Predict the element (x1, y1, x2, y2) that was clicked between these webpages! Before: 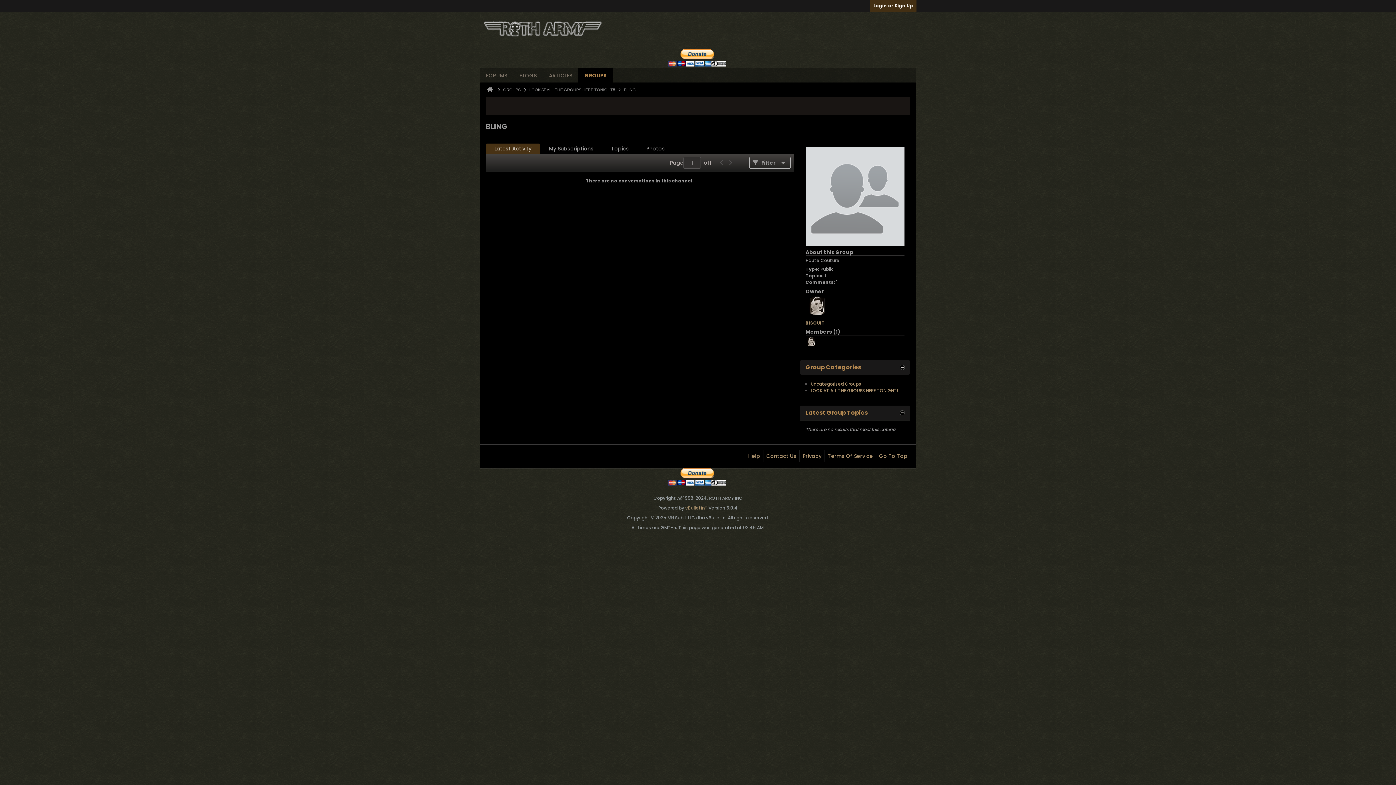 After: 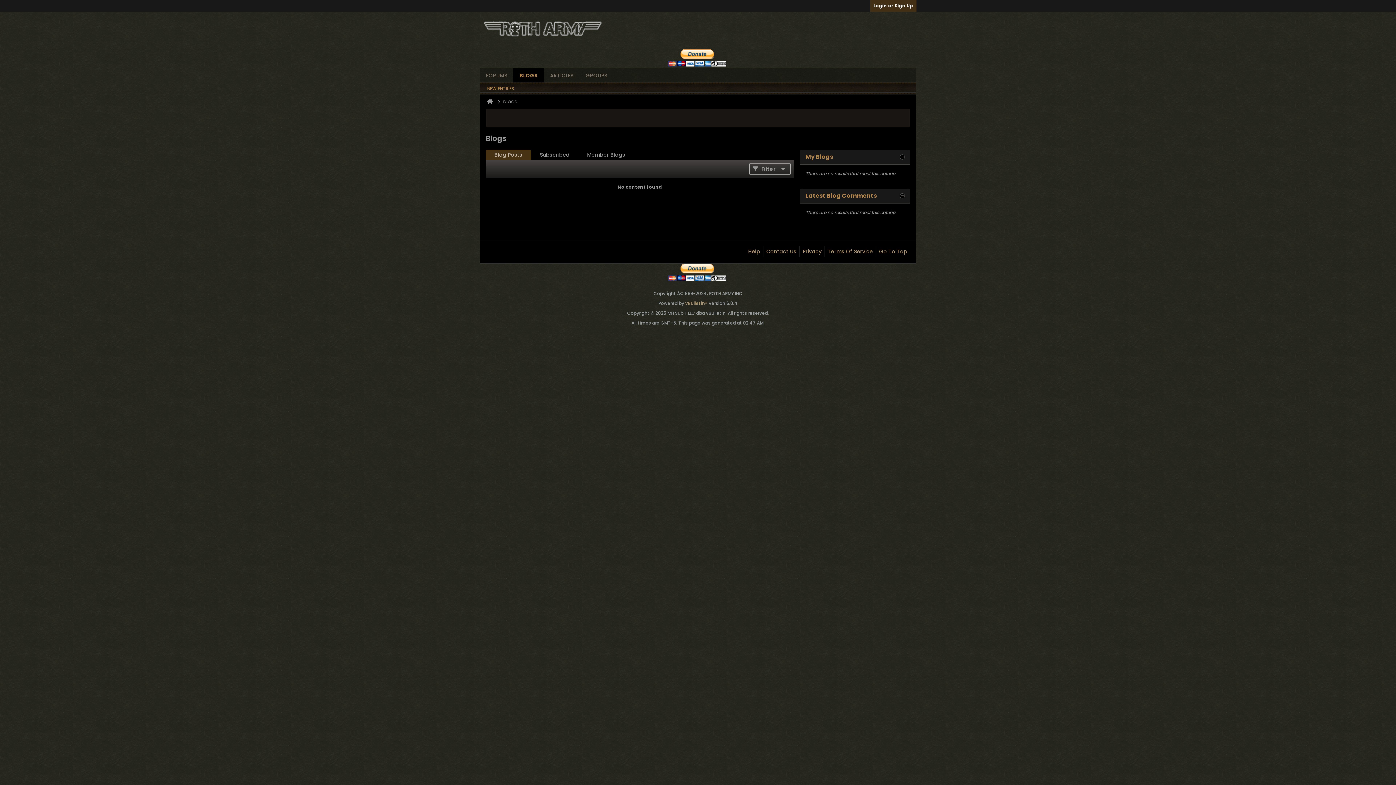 Action: bbox: (513, 68, 542, 82) label: BLOGS